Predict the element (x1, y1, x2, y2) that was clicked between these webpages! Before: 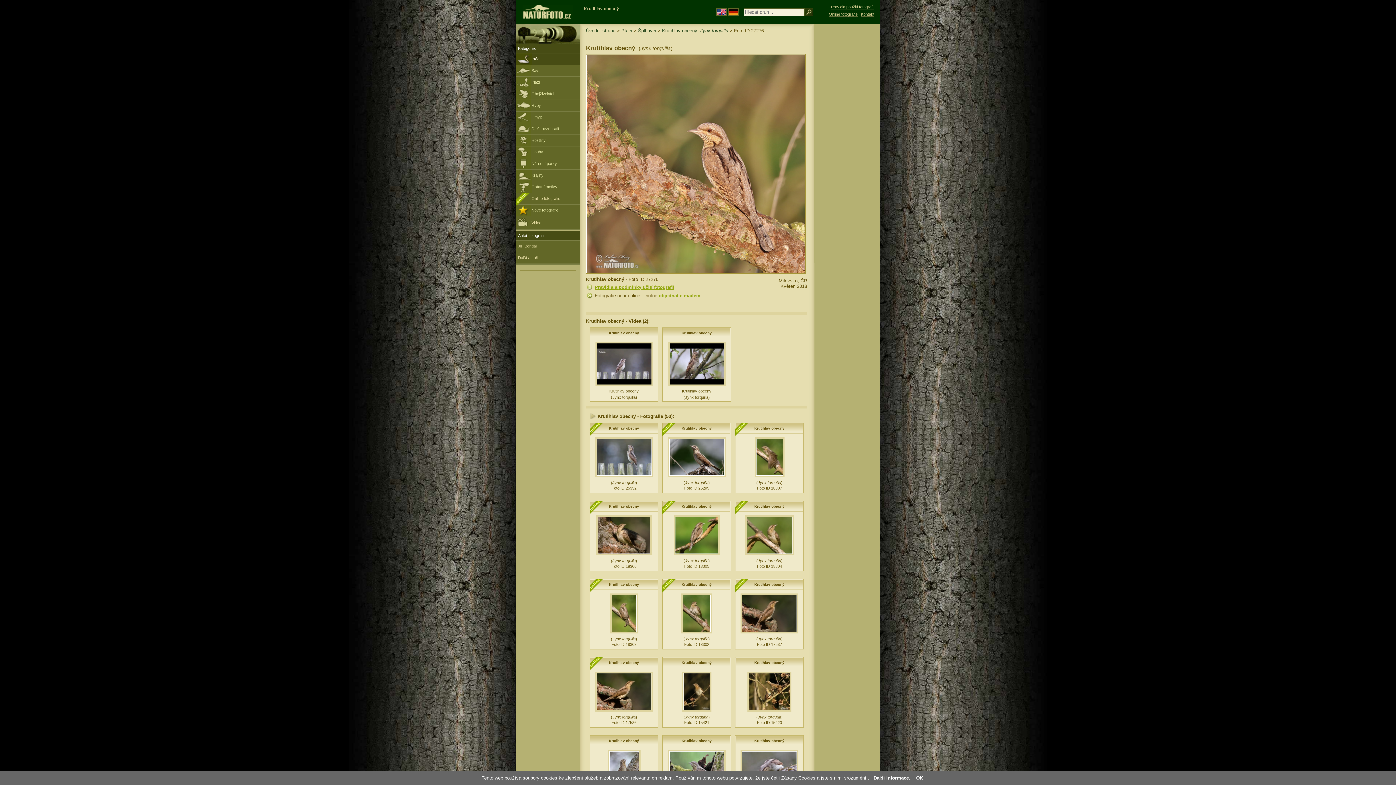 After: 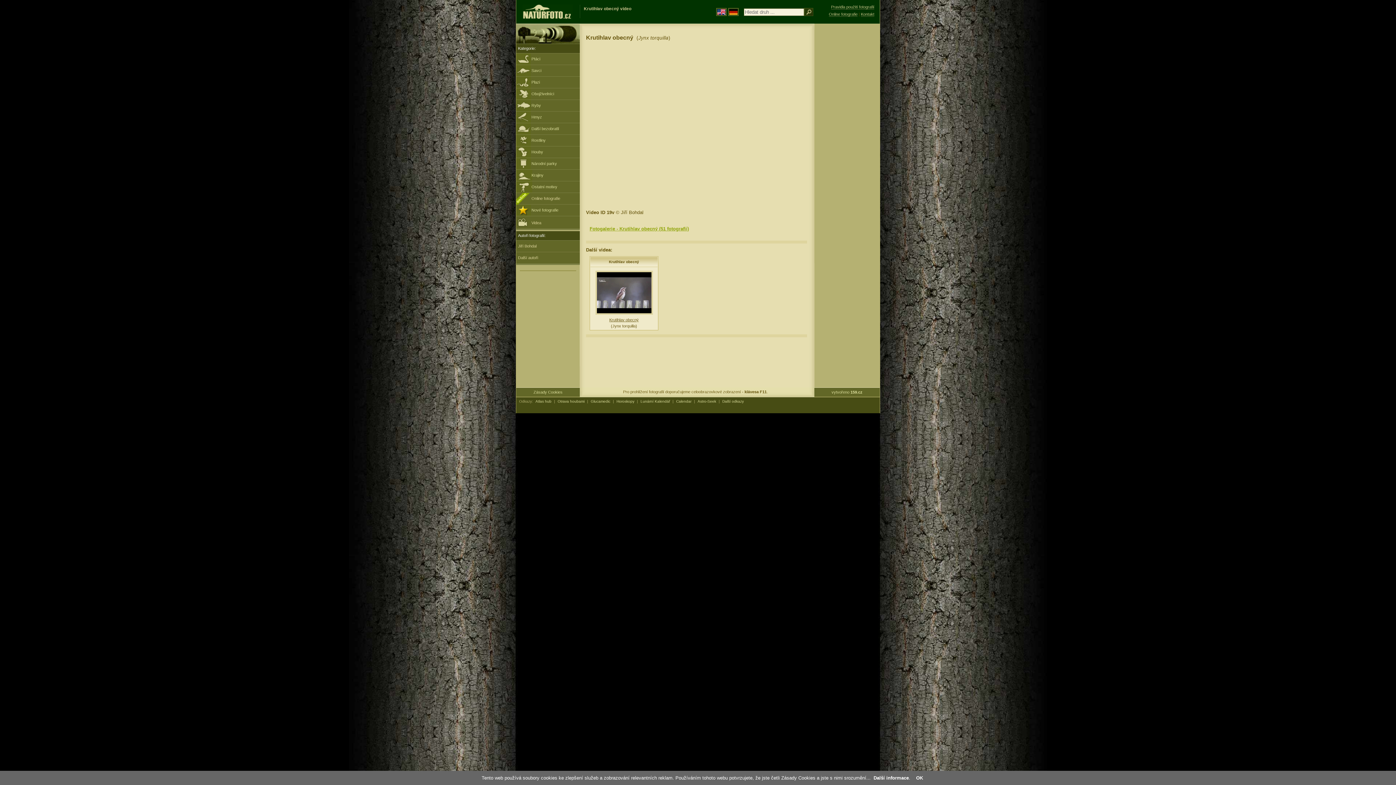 Action: label: Krutihlav obecný bbox: (681, 331, 712, 335)